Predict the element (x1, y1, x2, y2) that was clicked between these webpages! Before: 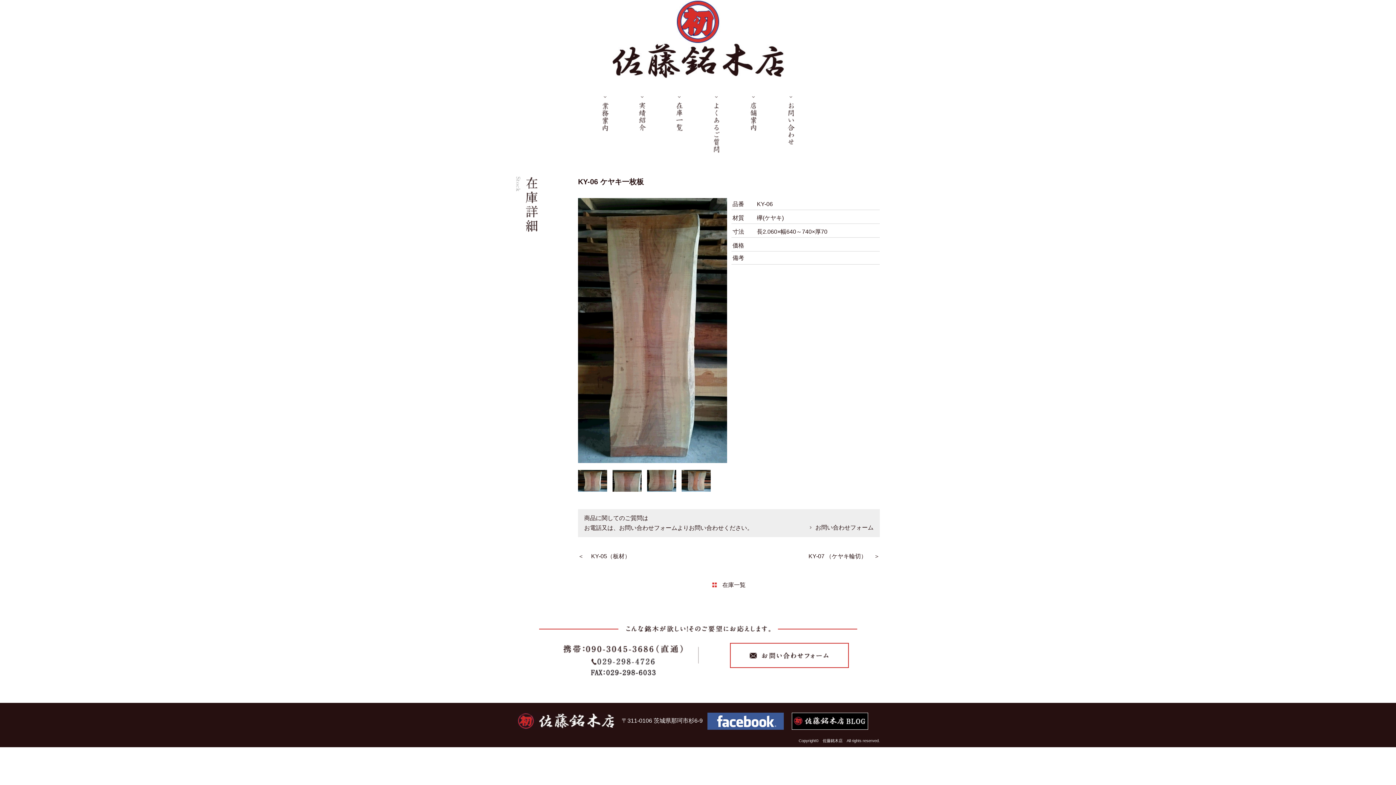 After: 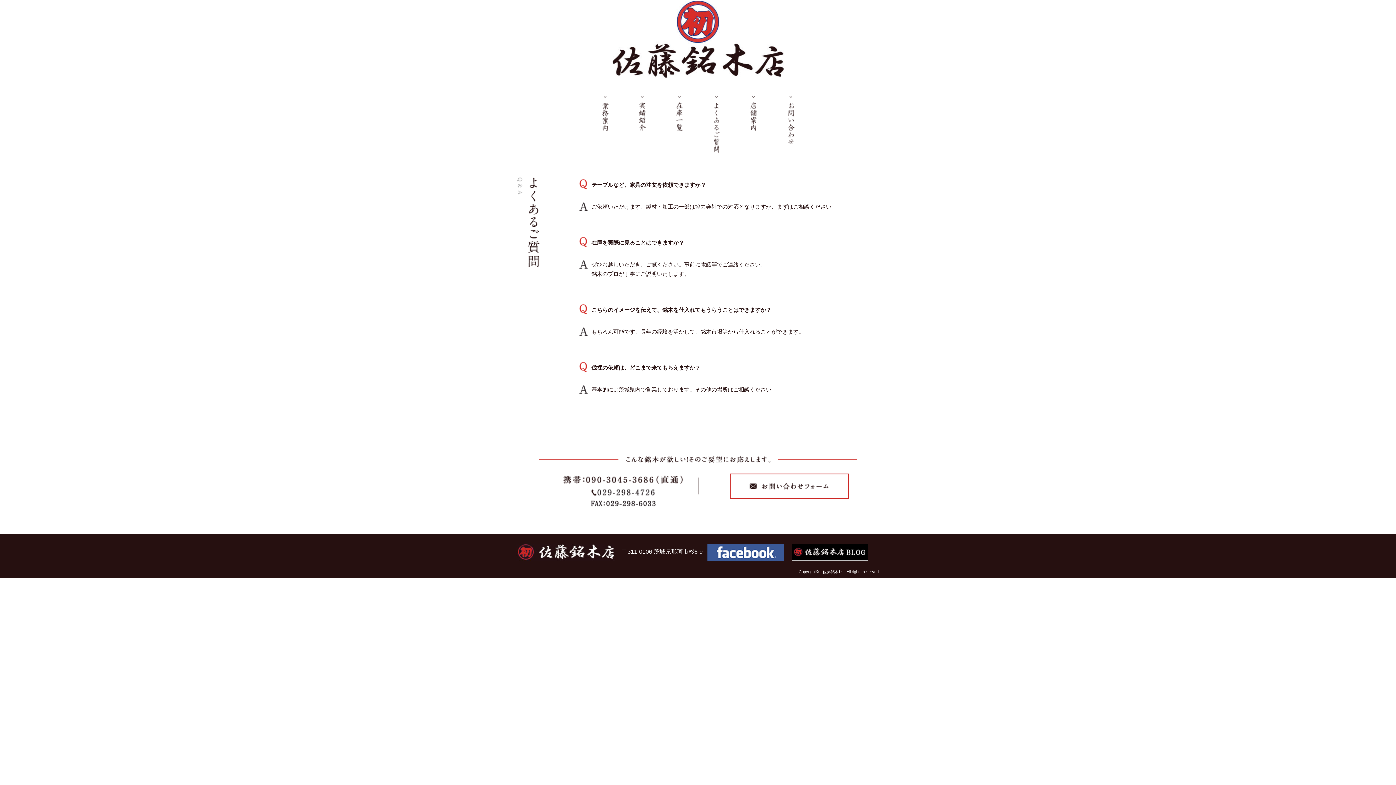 Action: bbox: (713, 97, 720, 101)